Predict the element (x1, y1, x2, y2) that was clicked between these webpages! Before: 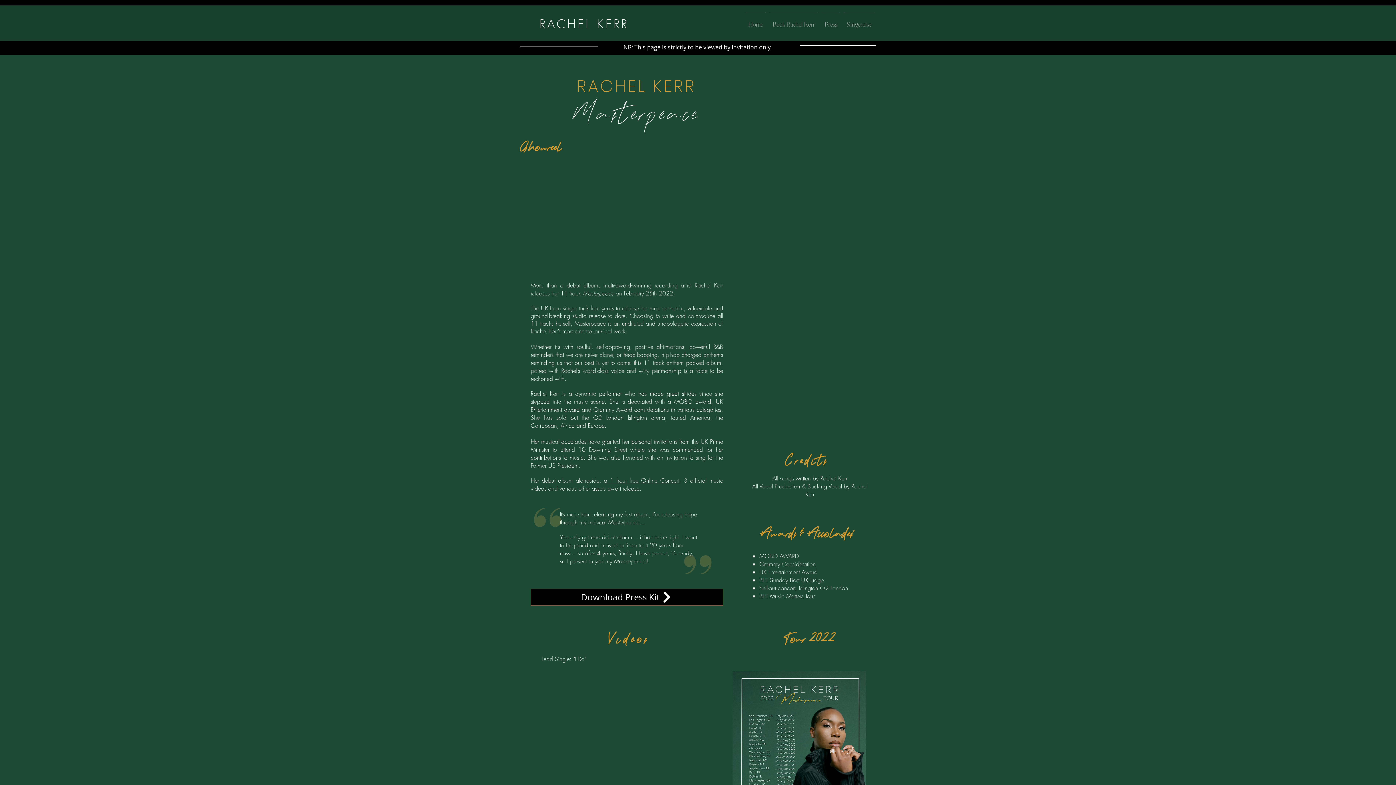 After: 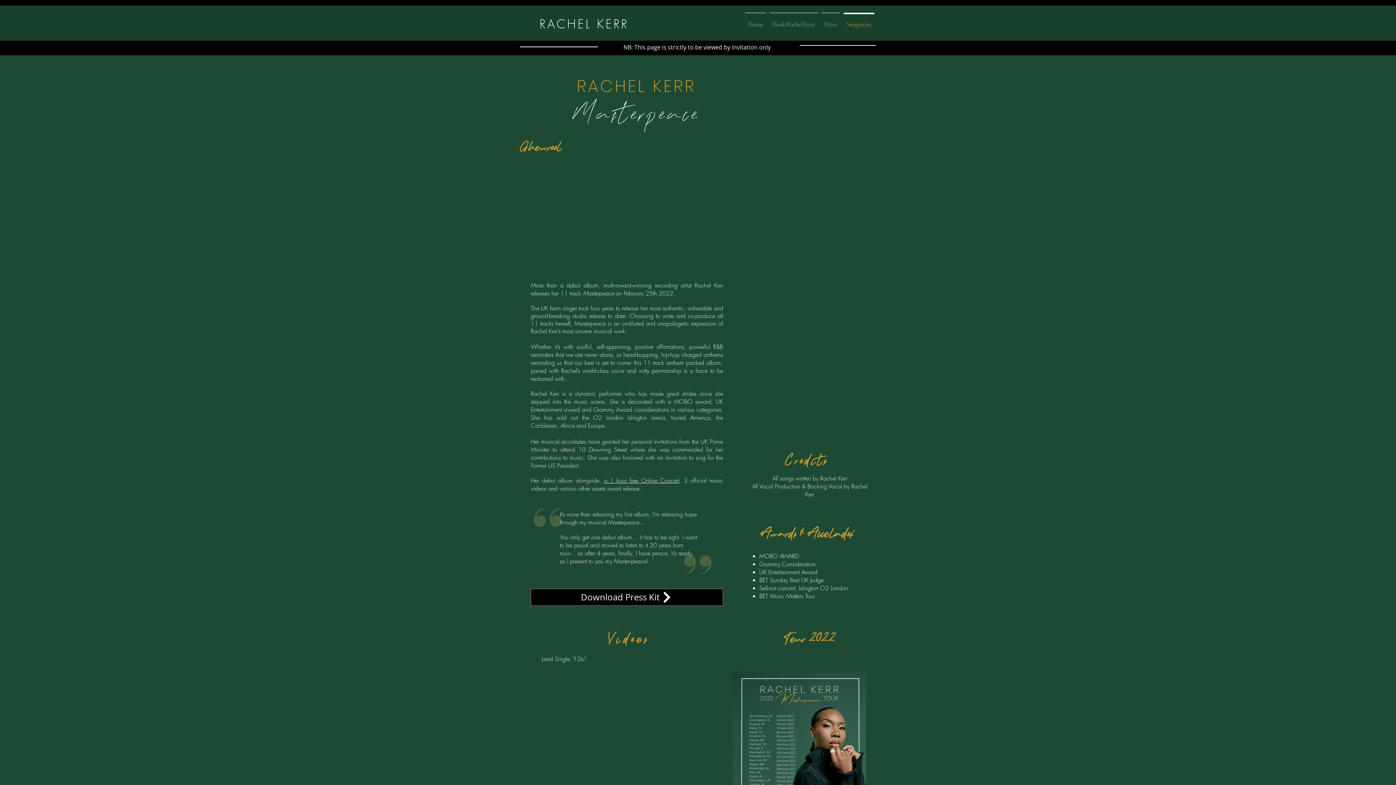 Action: label: Singercise bbox: (842, 12, 876, 29)